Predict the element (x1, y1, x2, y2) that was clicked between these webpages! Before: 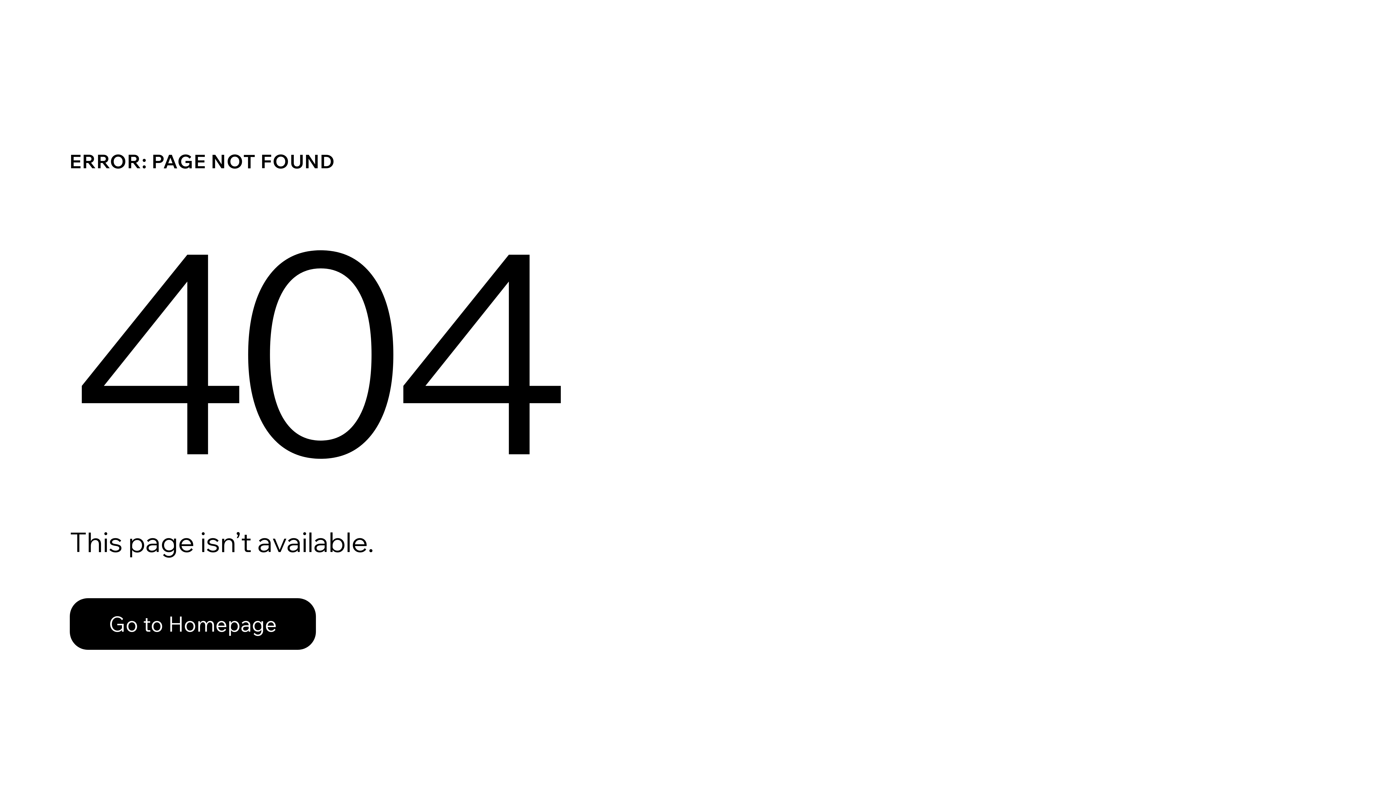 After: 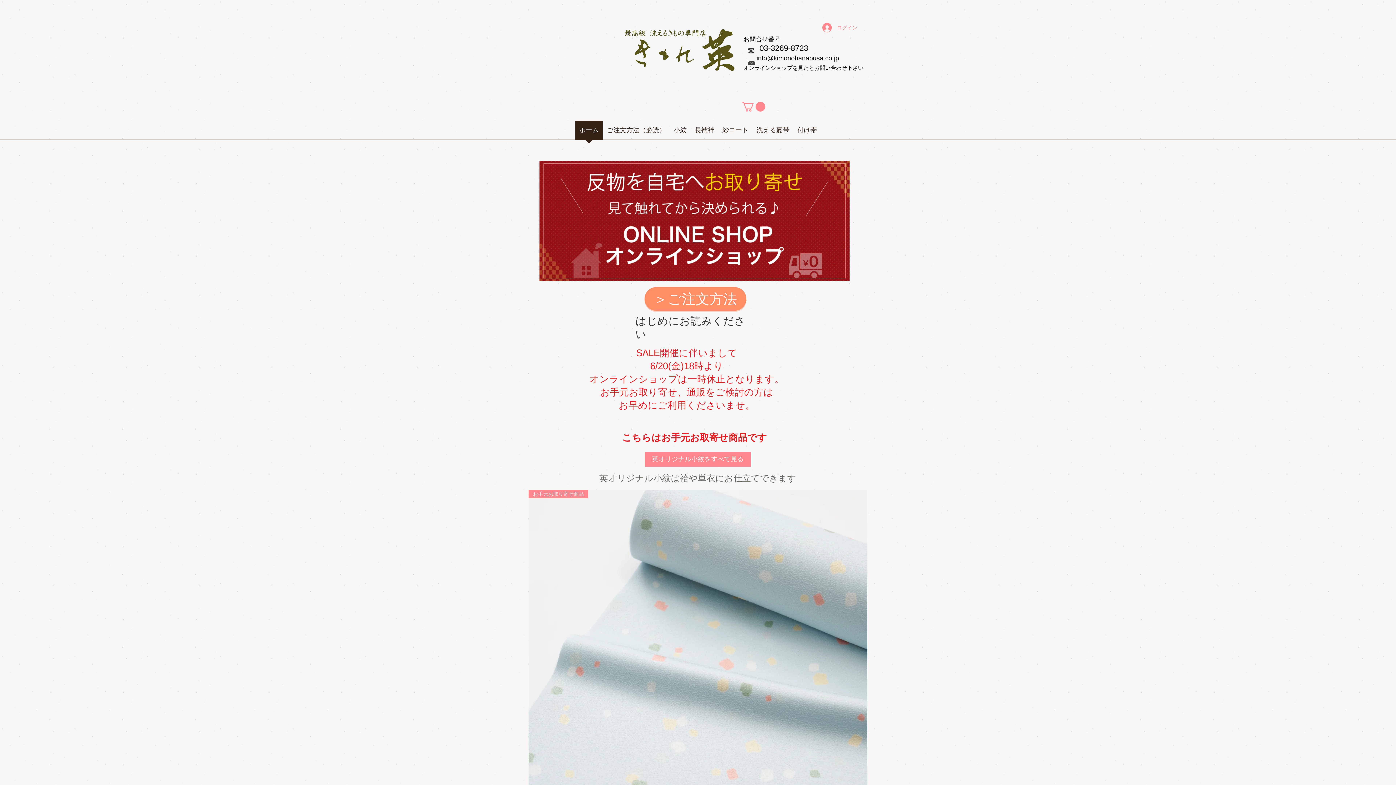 Action: label: Go to Homepage bbox: (69, 582, 768, 659)